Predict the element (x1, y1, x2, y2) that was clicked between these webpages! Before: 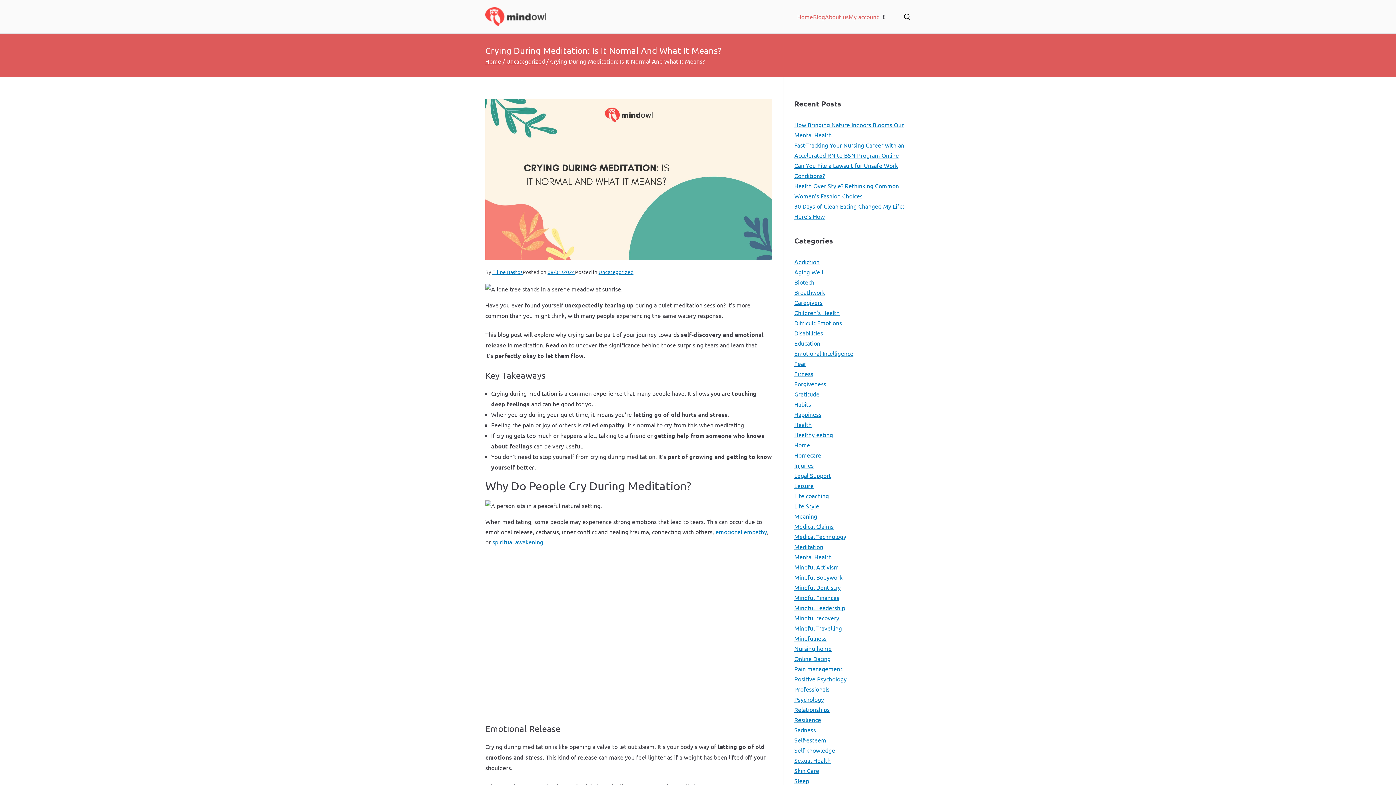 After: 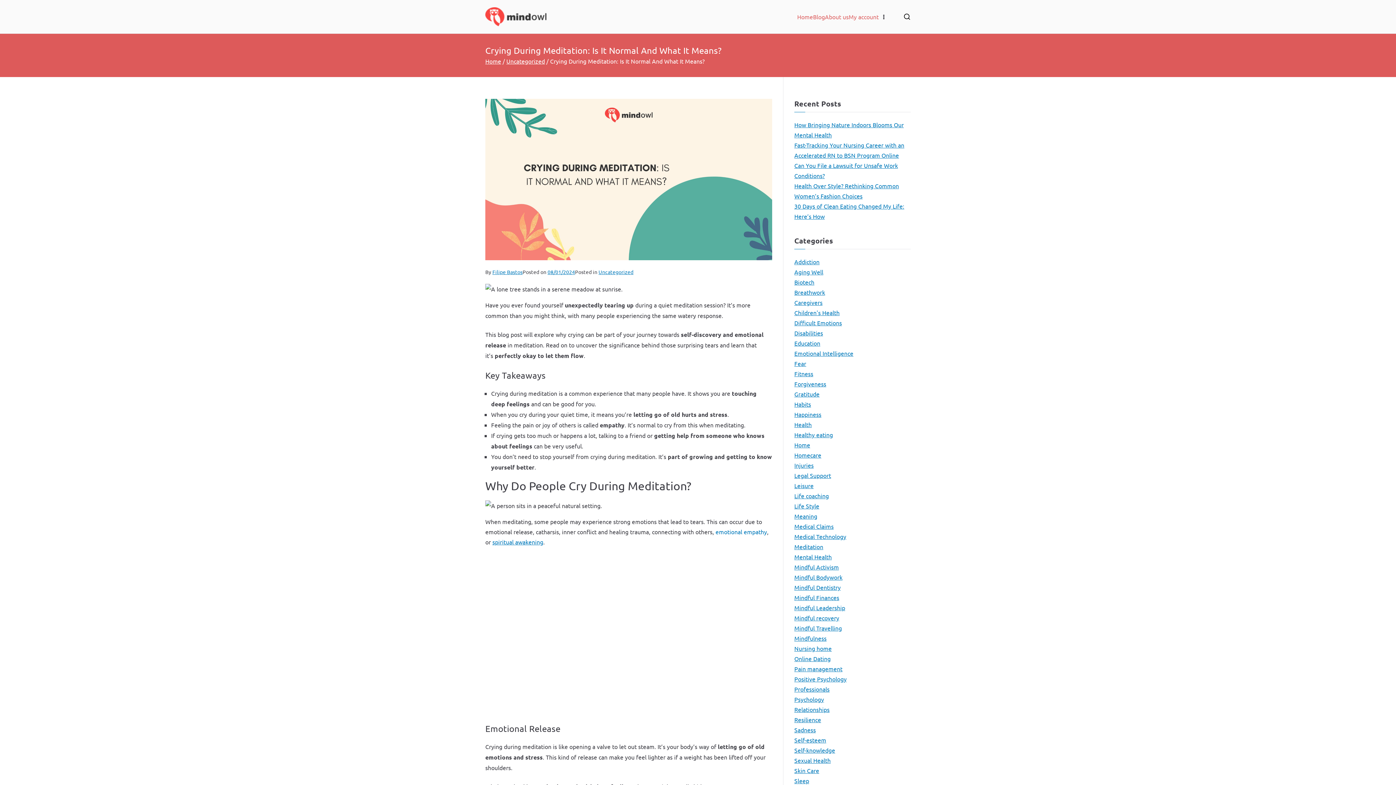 Action: label: emotional empathy bbox: (715, 528, 767, 535)